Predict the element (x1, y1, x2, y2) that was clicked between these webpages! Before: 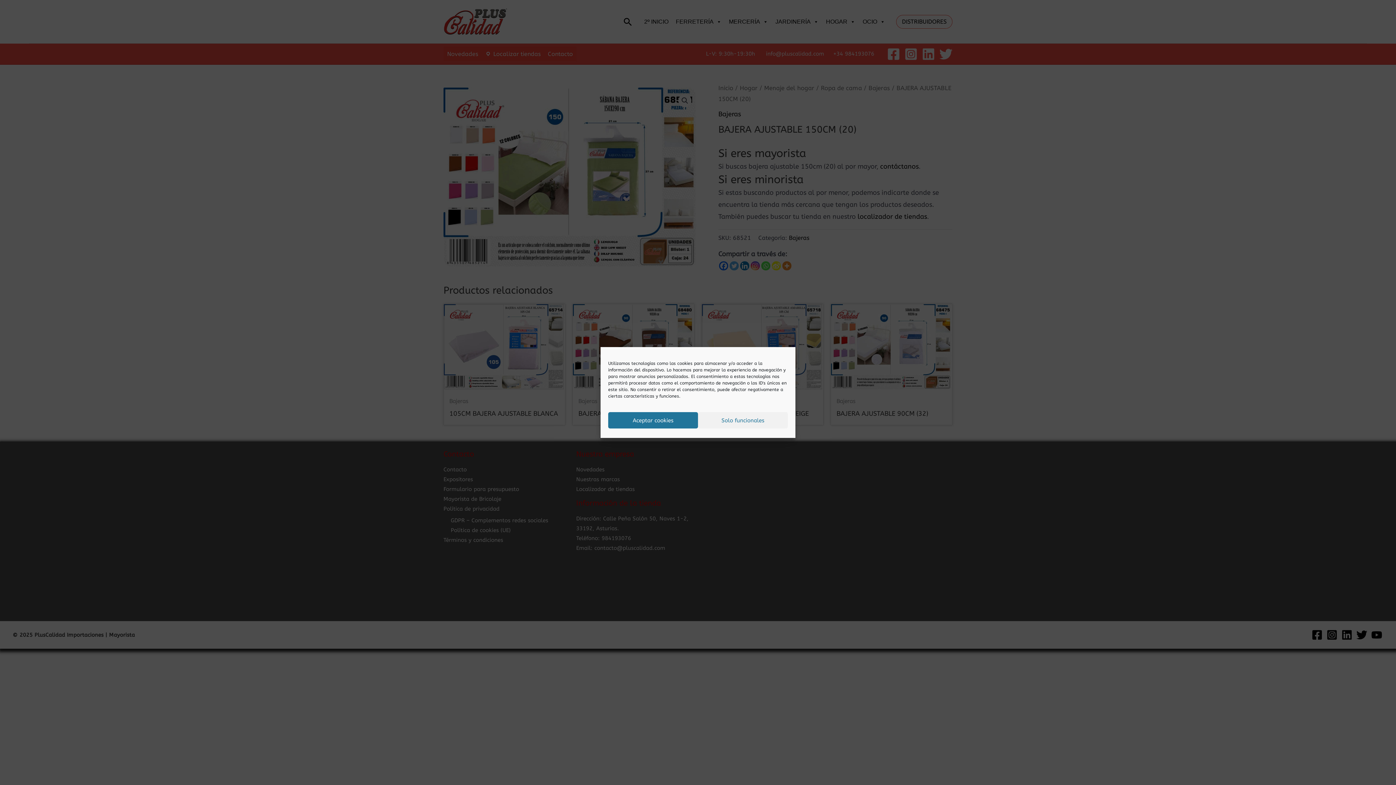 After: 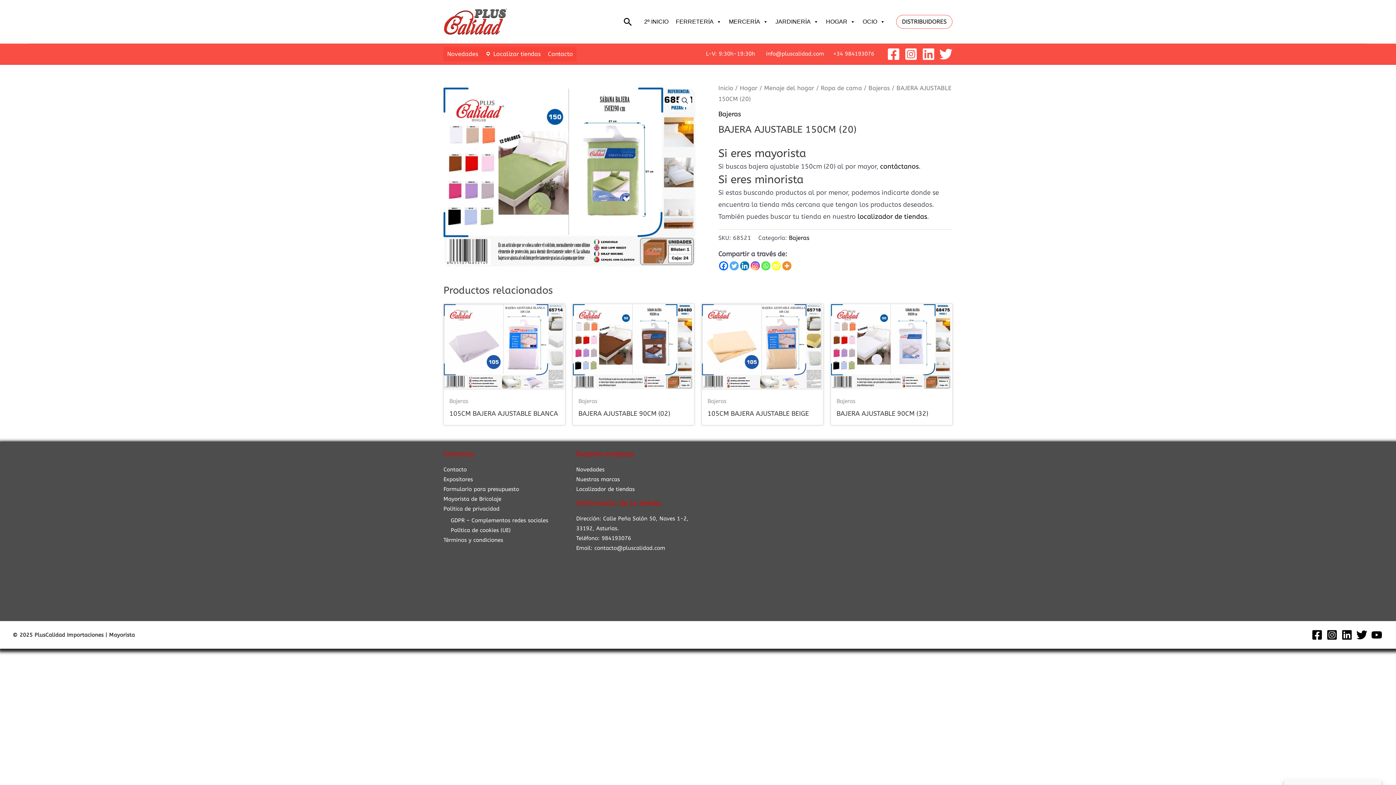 Action: label: Solo funcionales bbox: (698, 412, 788, 428)